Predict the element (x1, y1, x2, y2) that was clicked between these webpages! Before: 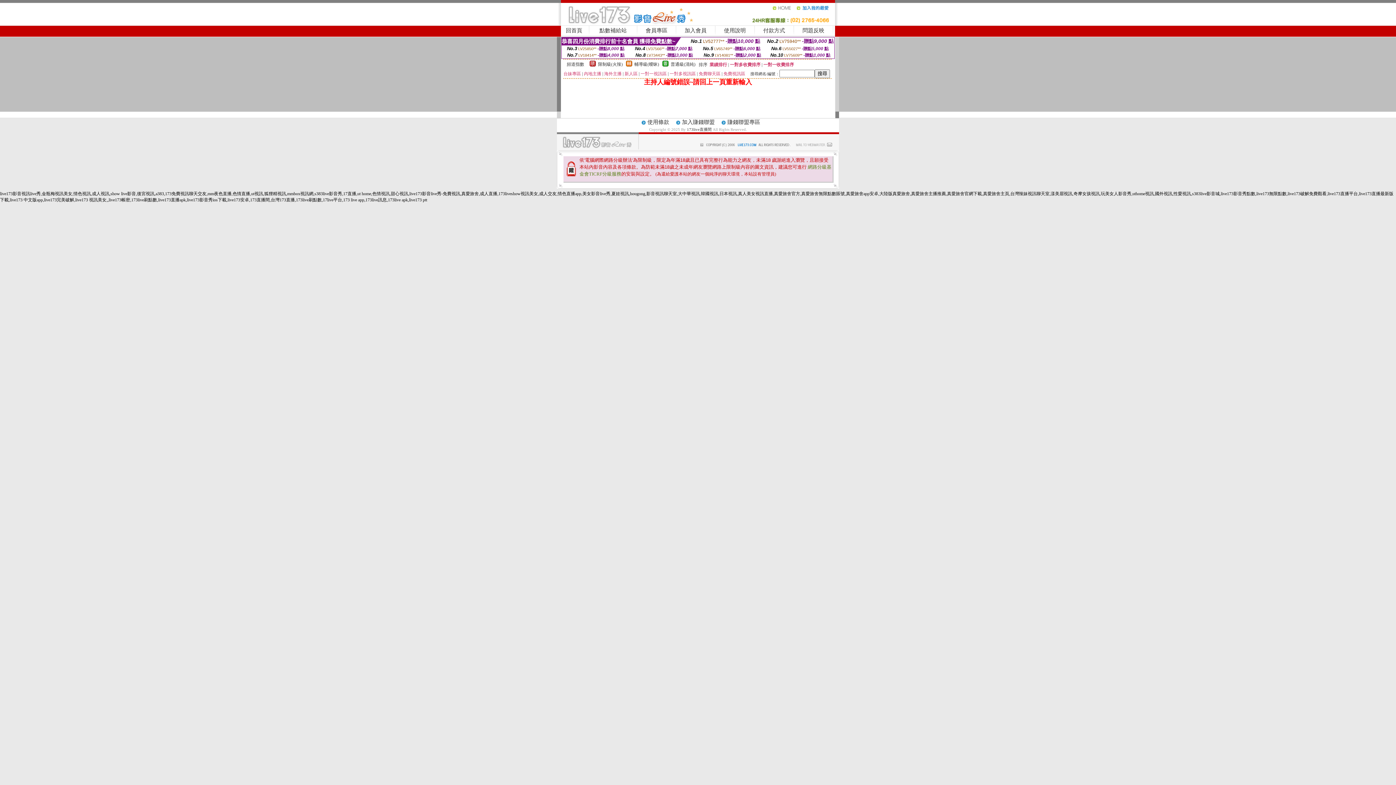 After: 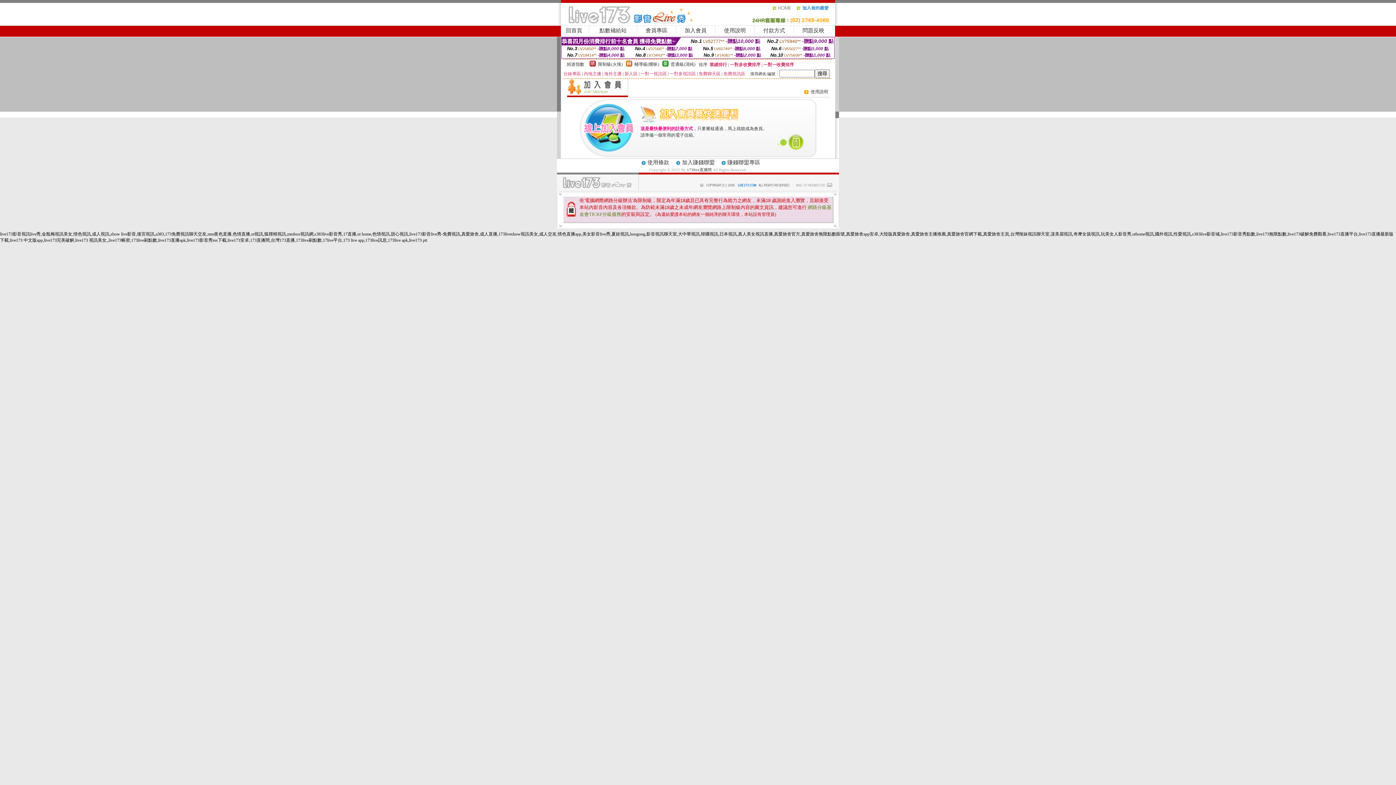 Action: label: 加入會員 bbox: (684, 27, 706, 33)